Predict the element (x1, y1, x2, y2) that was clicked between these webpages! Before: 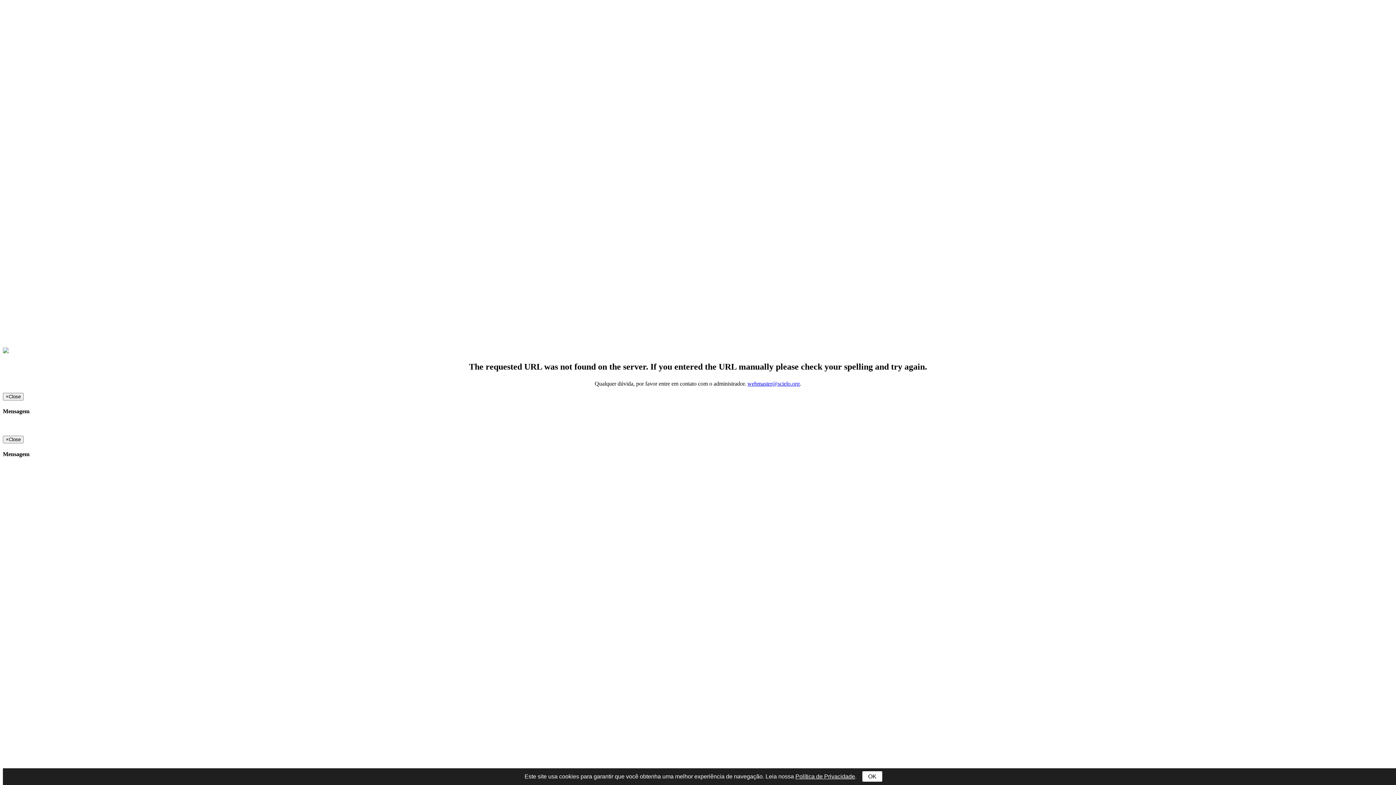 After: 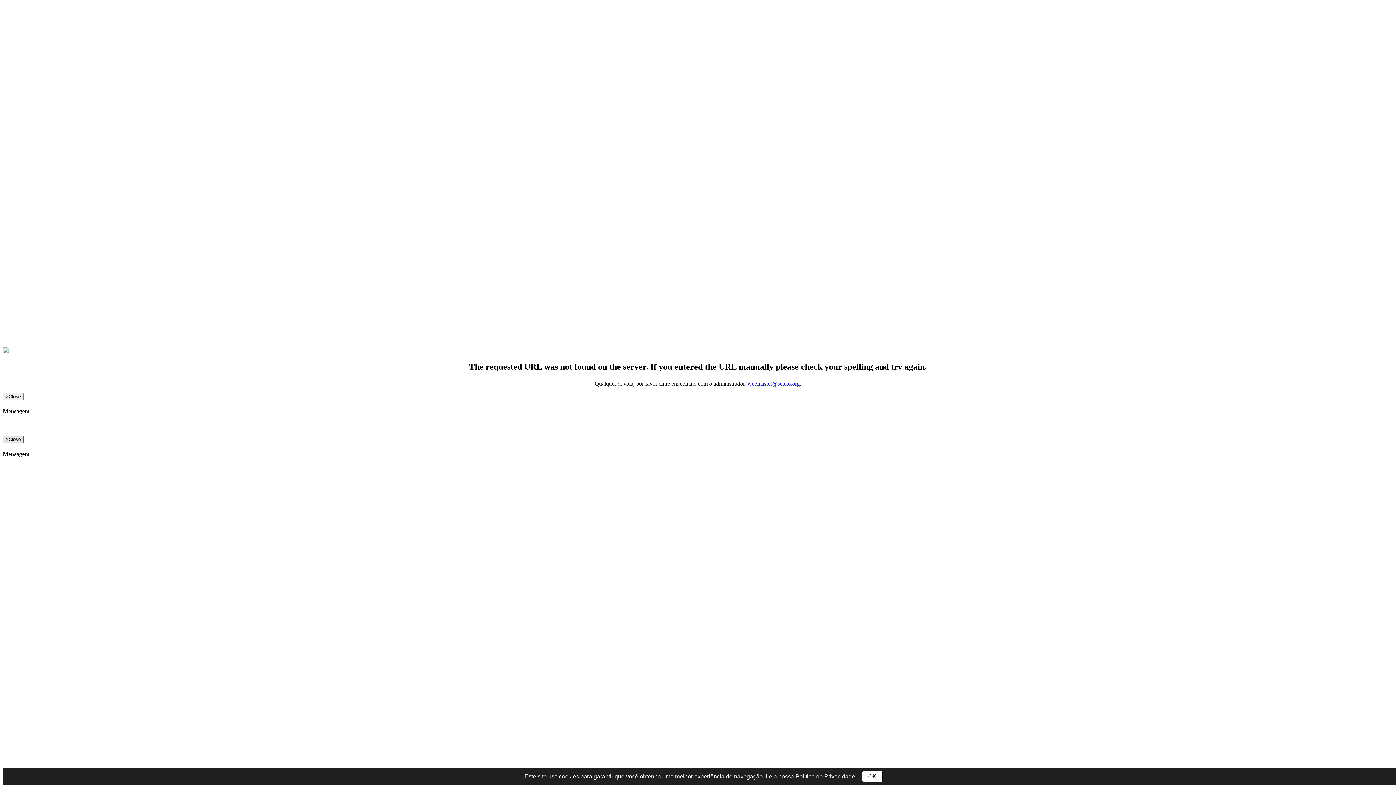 Action: bbox: (2, 435, 23, 443) label: ×Close